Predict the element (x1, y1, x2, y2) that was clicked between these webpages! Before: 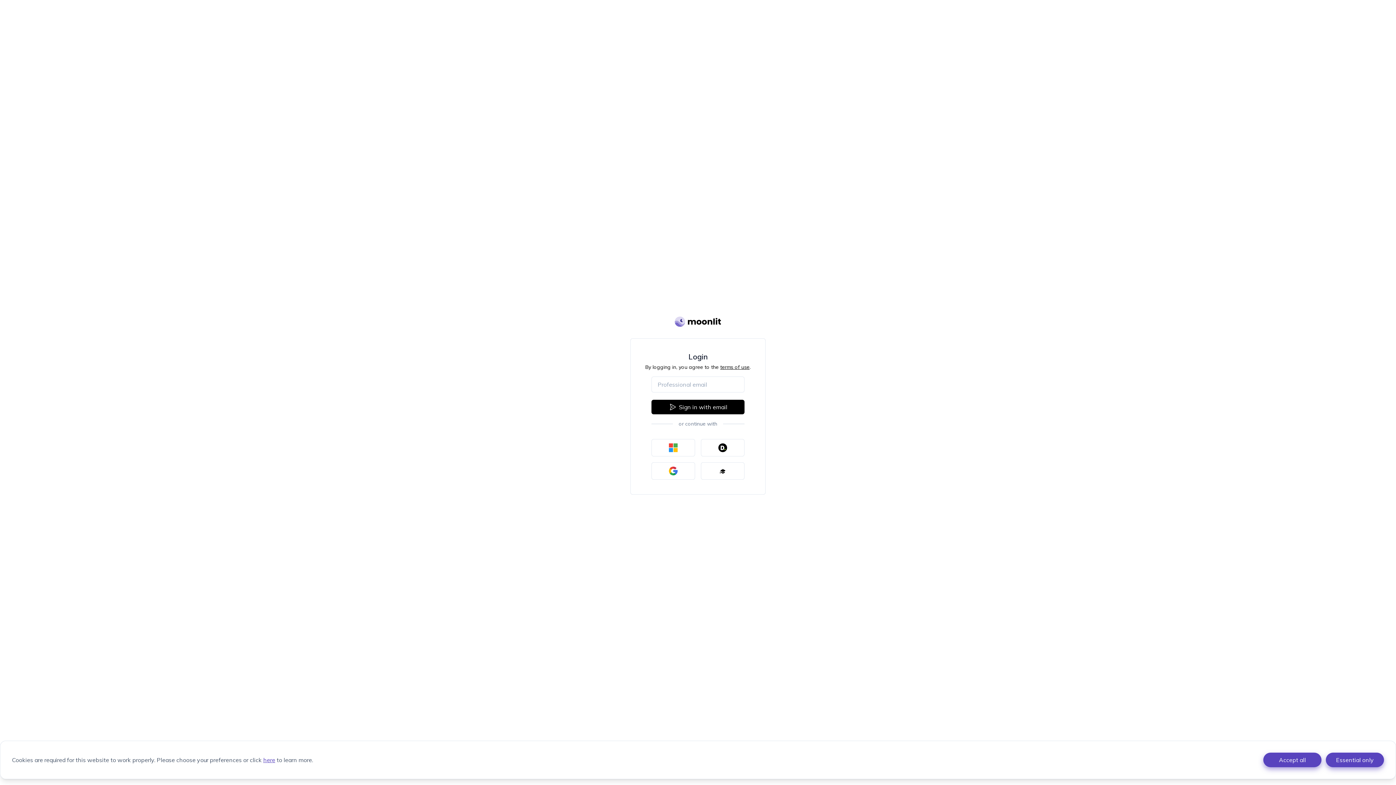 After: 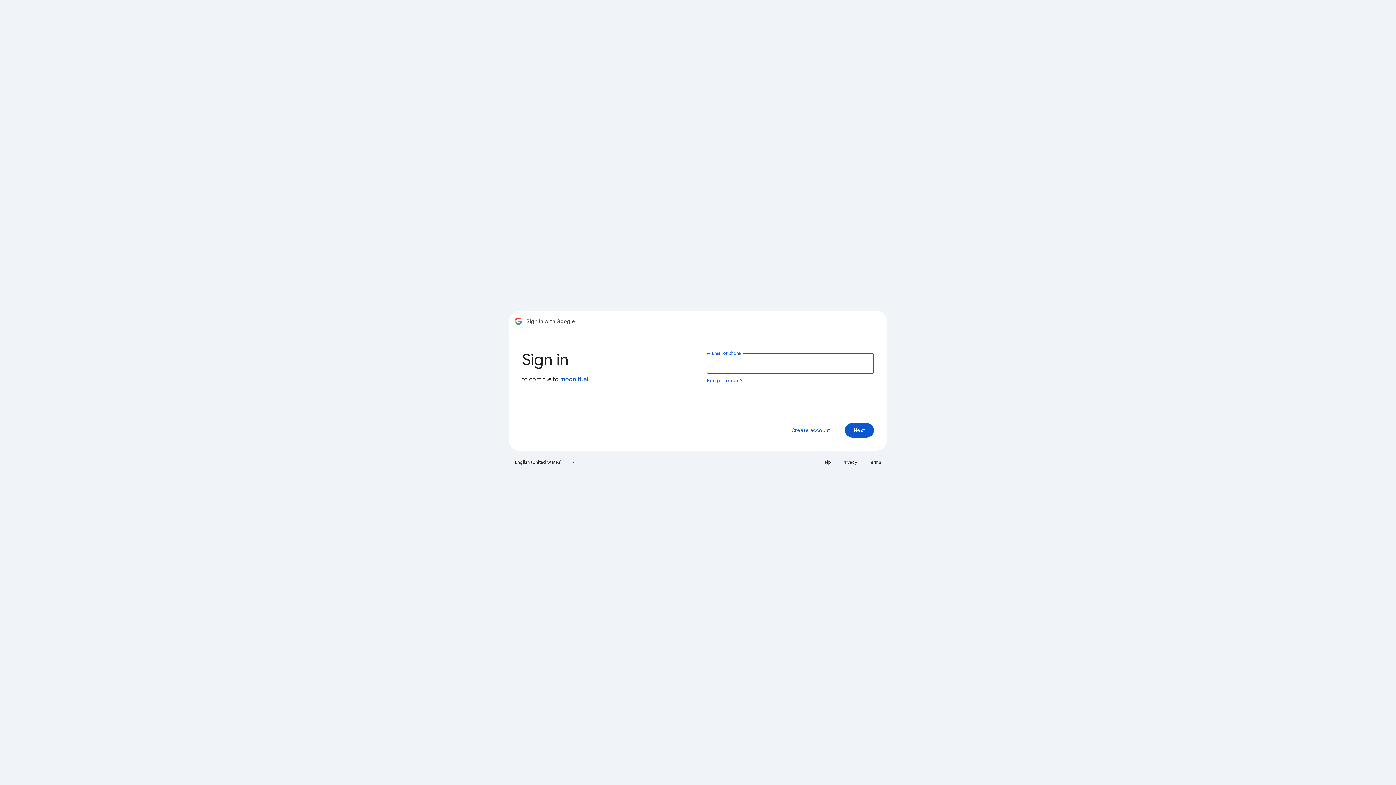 Action: bbox: (651, 462, 695, 480)